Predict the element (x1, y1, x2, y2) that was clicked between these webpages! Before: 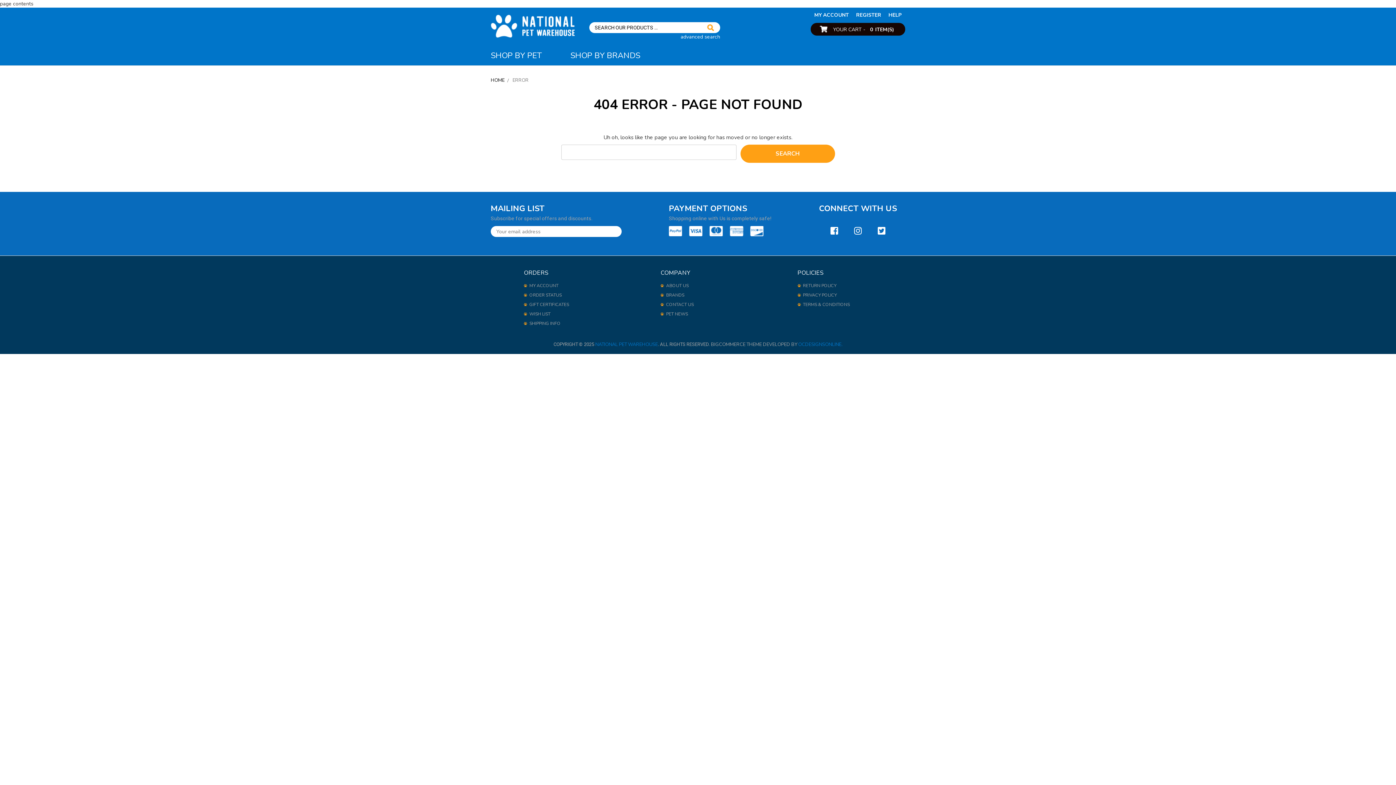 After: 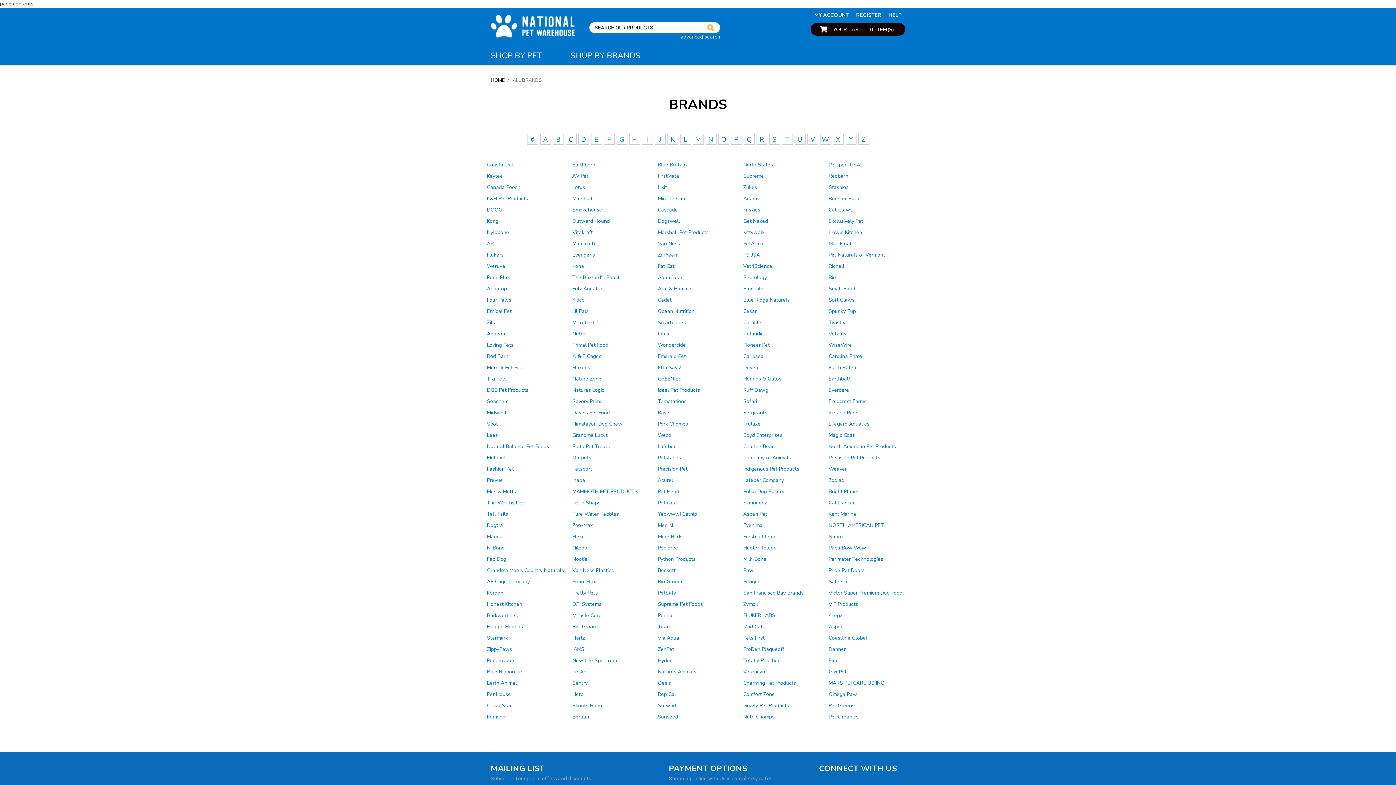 Action: label: SHOP BY BRANDS bbox: (570, 40, 640, 65)